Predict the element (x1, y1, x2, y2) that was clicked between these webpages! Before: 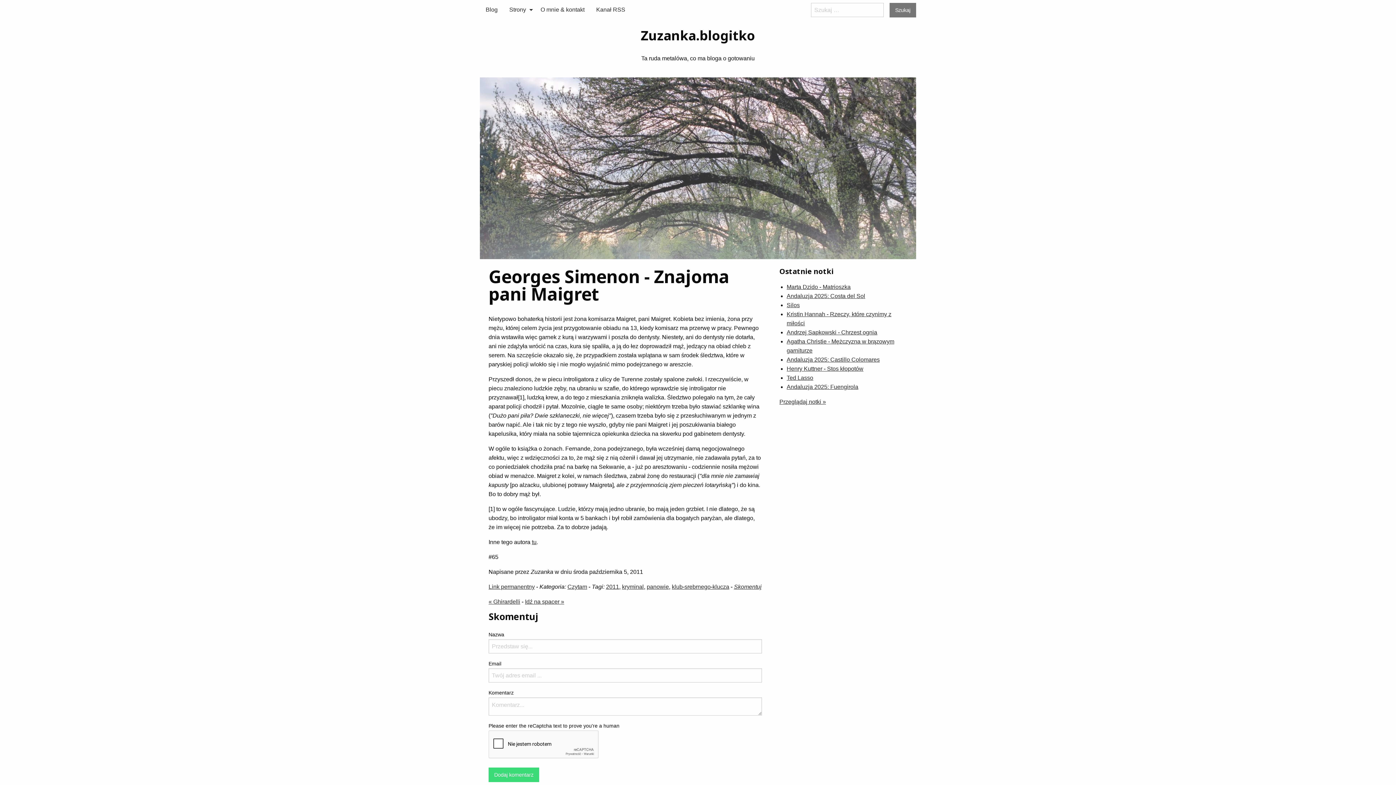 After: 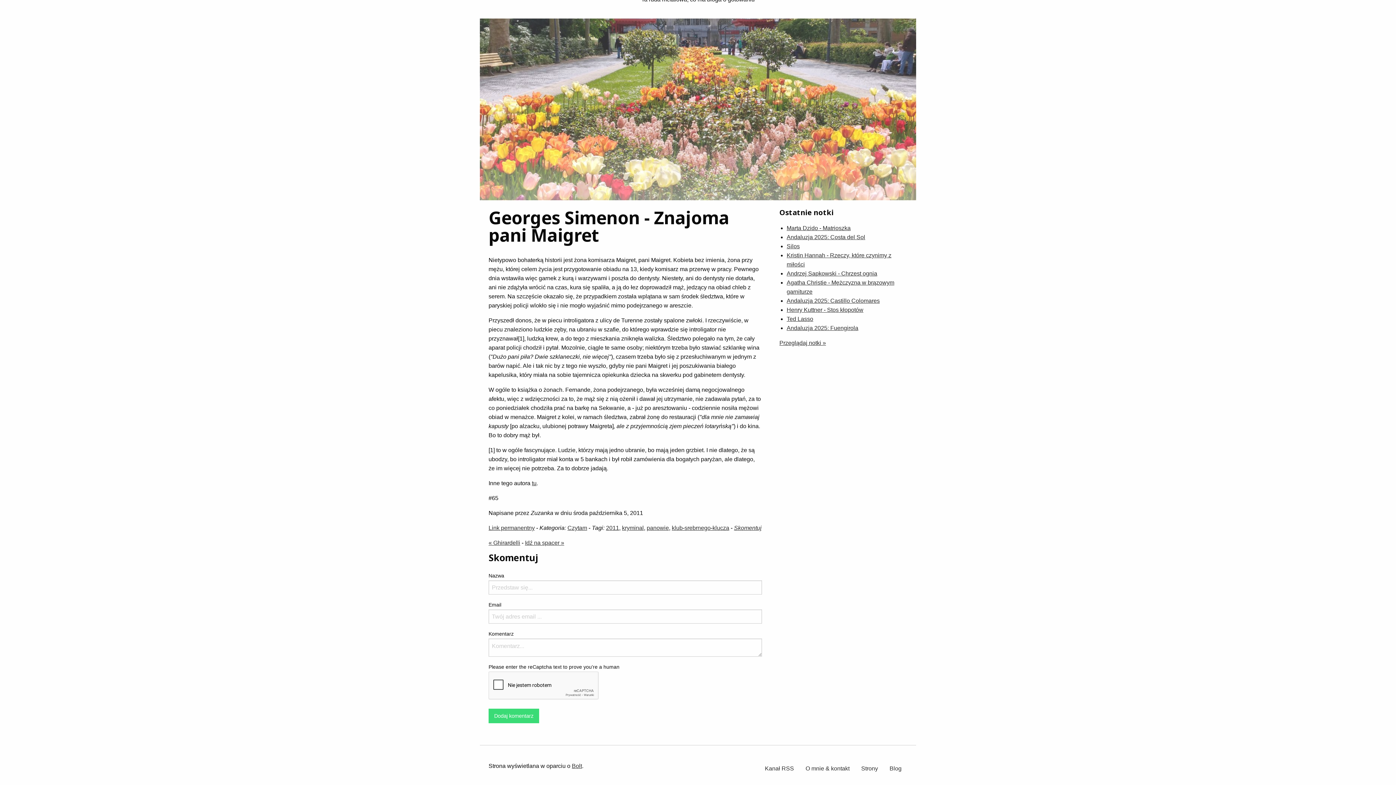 Action: label: Skomentuj bbox: (734, 584, 761, 590)